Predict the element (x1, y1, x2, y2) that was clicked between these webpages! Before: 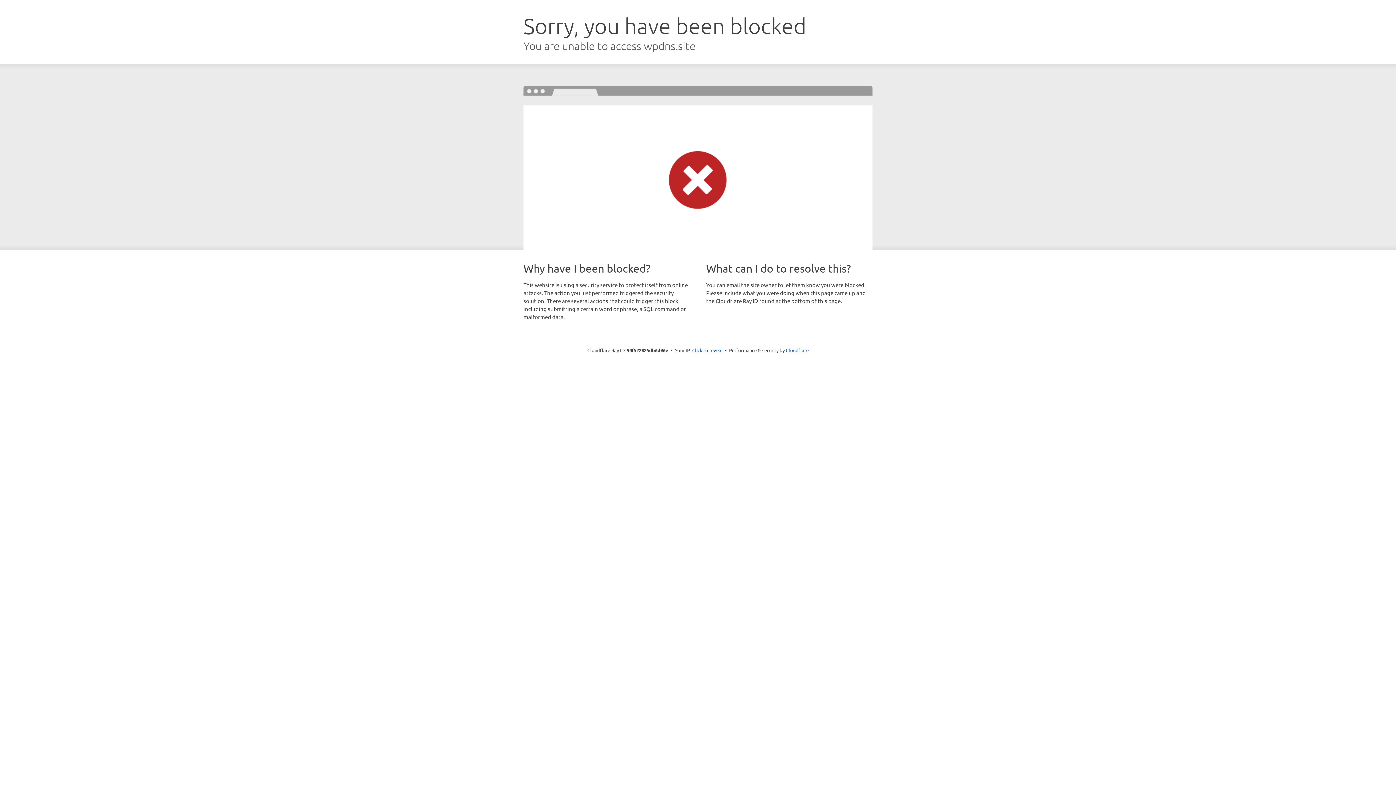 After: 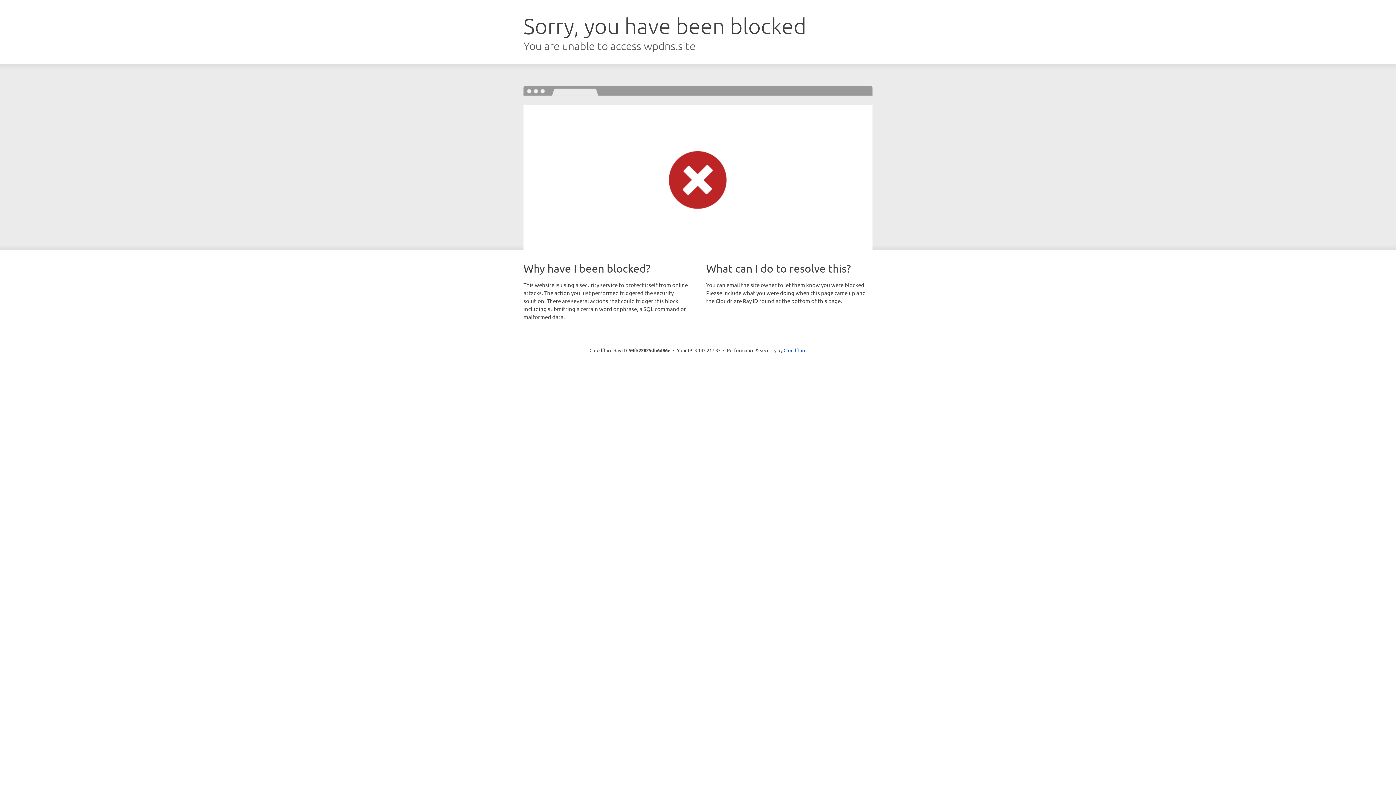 Action: bbox: (692, 346, 722, 353) label: Click to reveal